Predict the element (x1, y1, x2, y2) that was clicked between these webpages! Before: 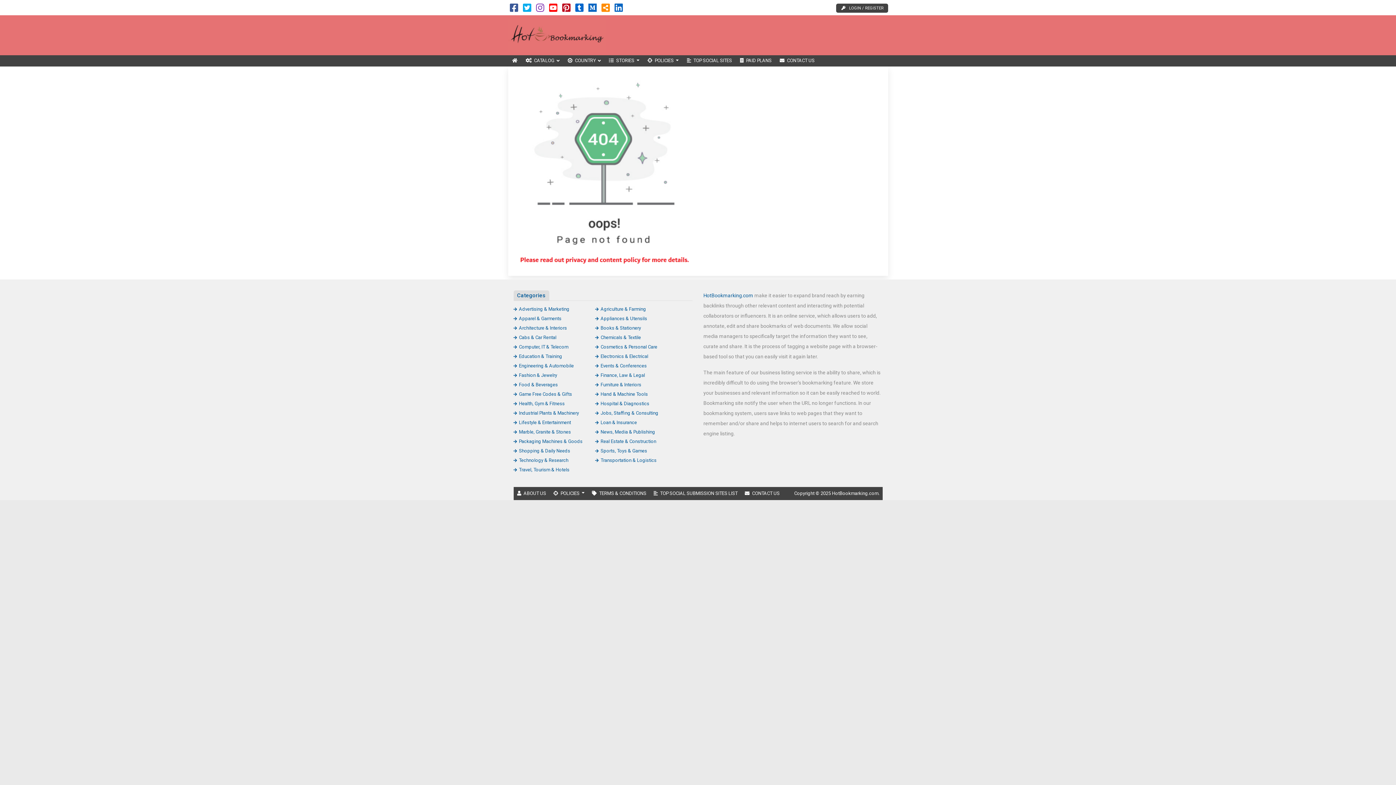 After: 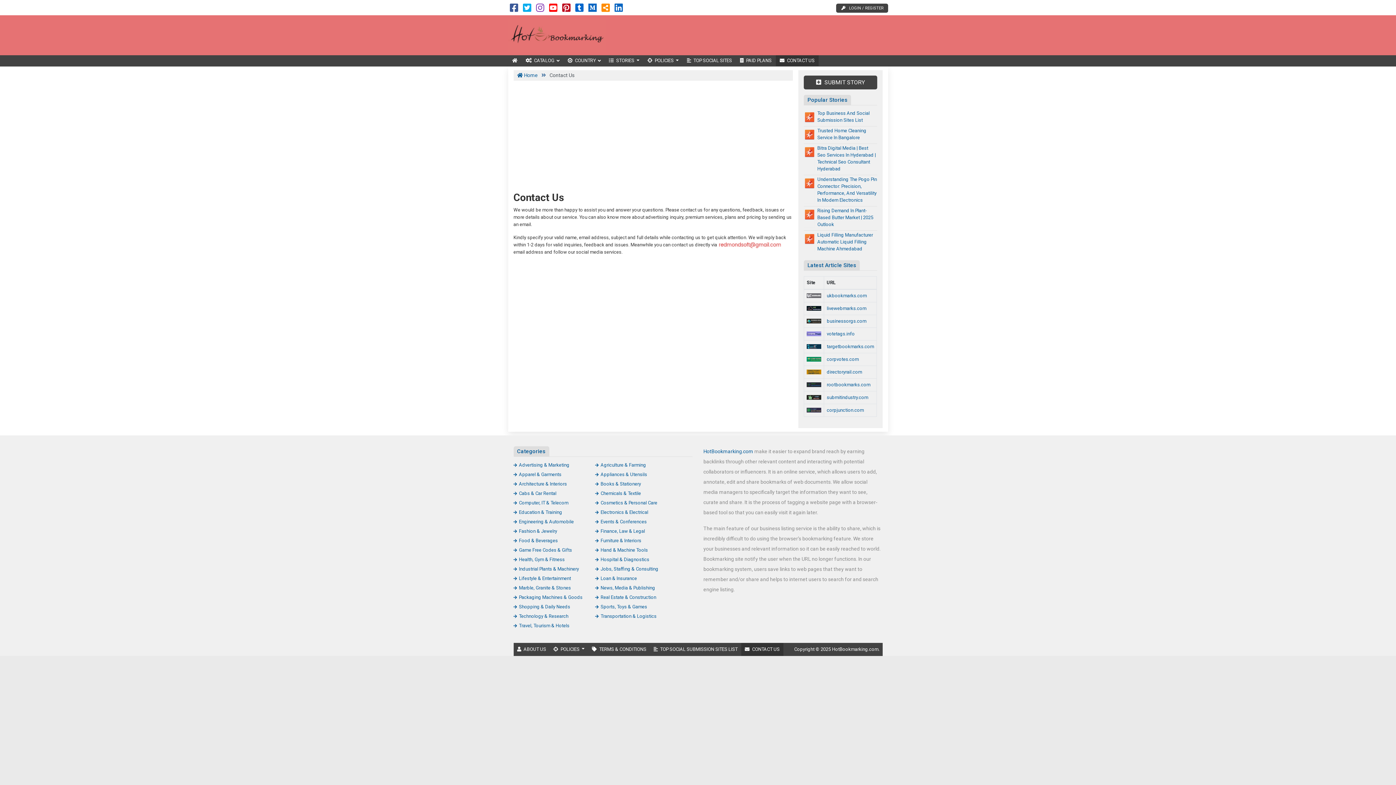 Action: bbox: (775, 55, 818, 66) label: CONTACT US